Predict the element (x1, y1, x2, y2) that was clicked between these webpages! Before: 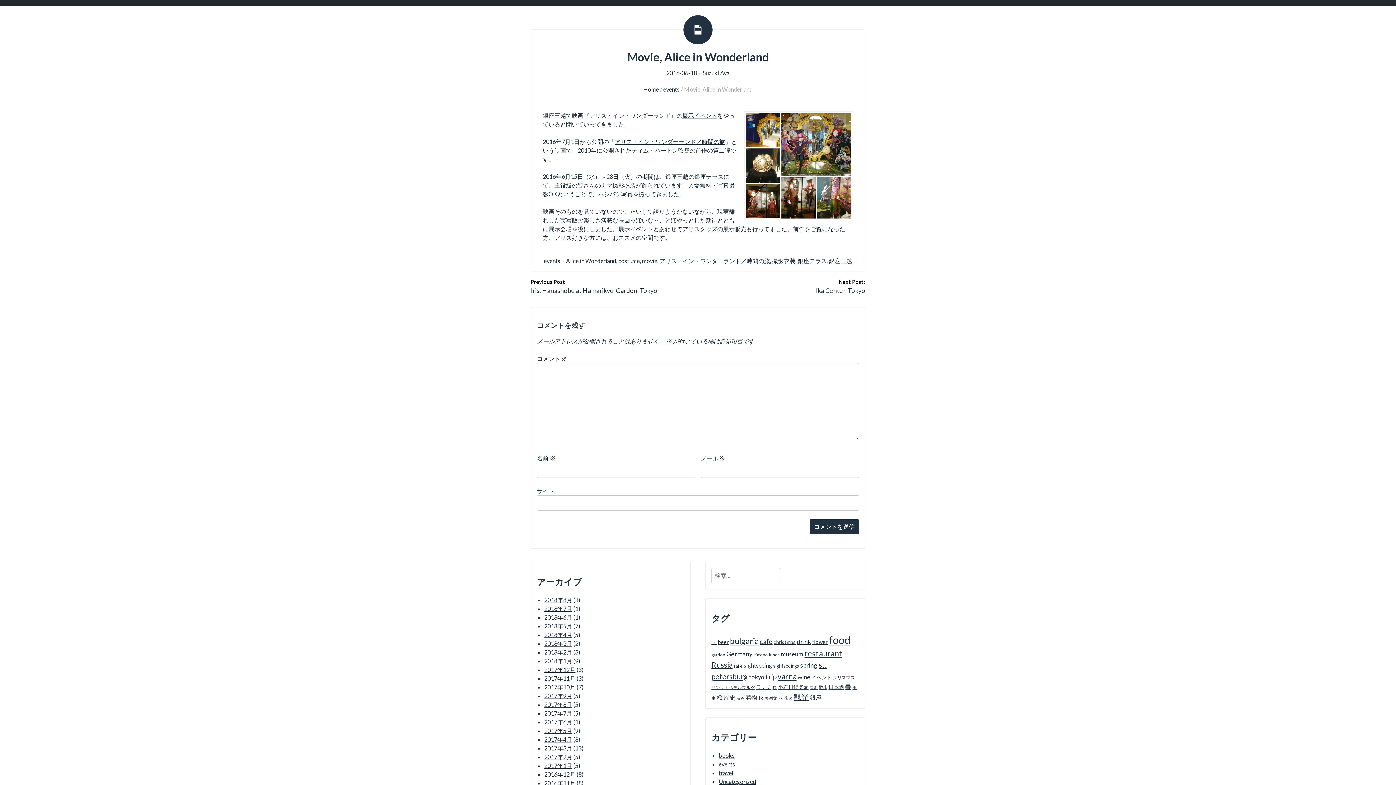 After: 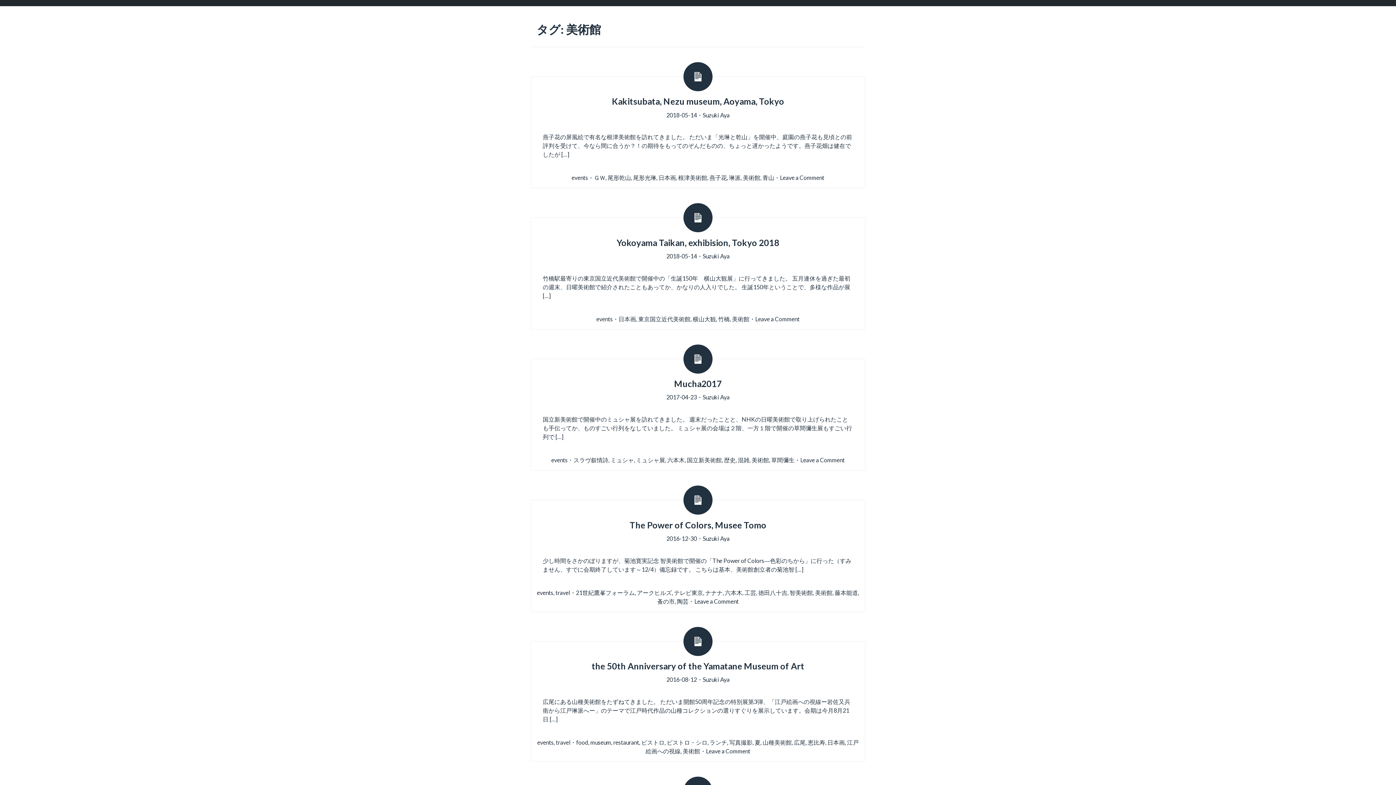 Action: label: 美術館 (8個の項目) bbox: (764, 696, 777, 700)